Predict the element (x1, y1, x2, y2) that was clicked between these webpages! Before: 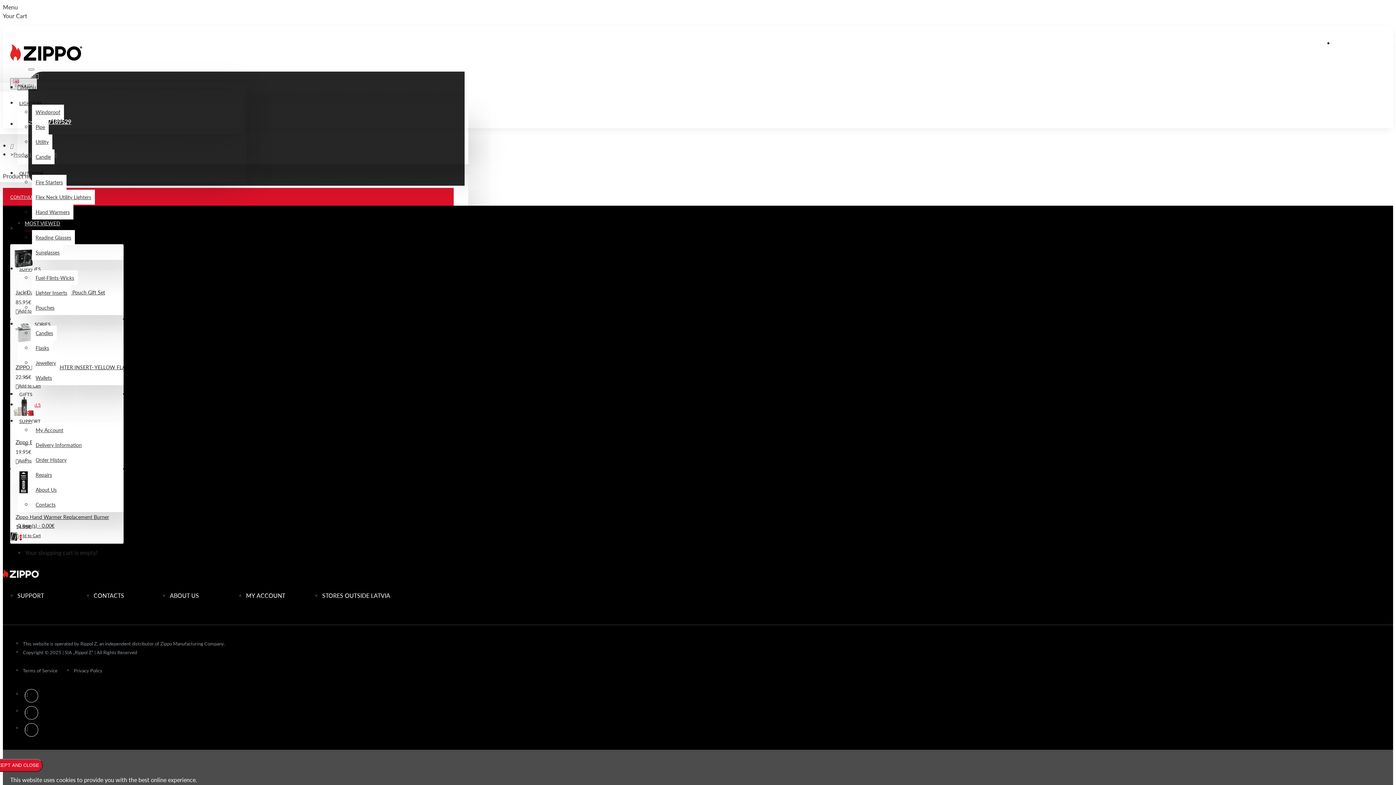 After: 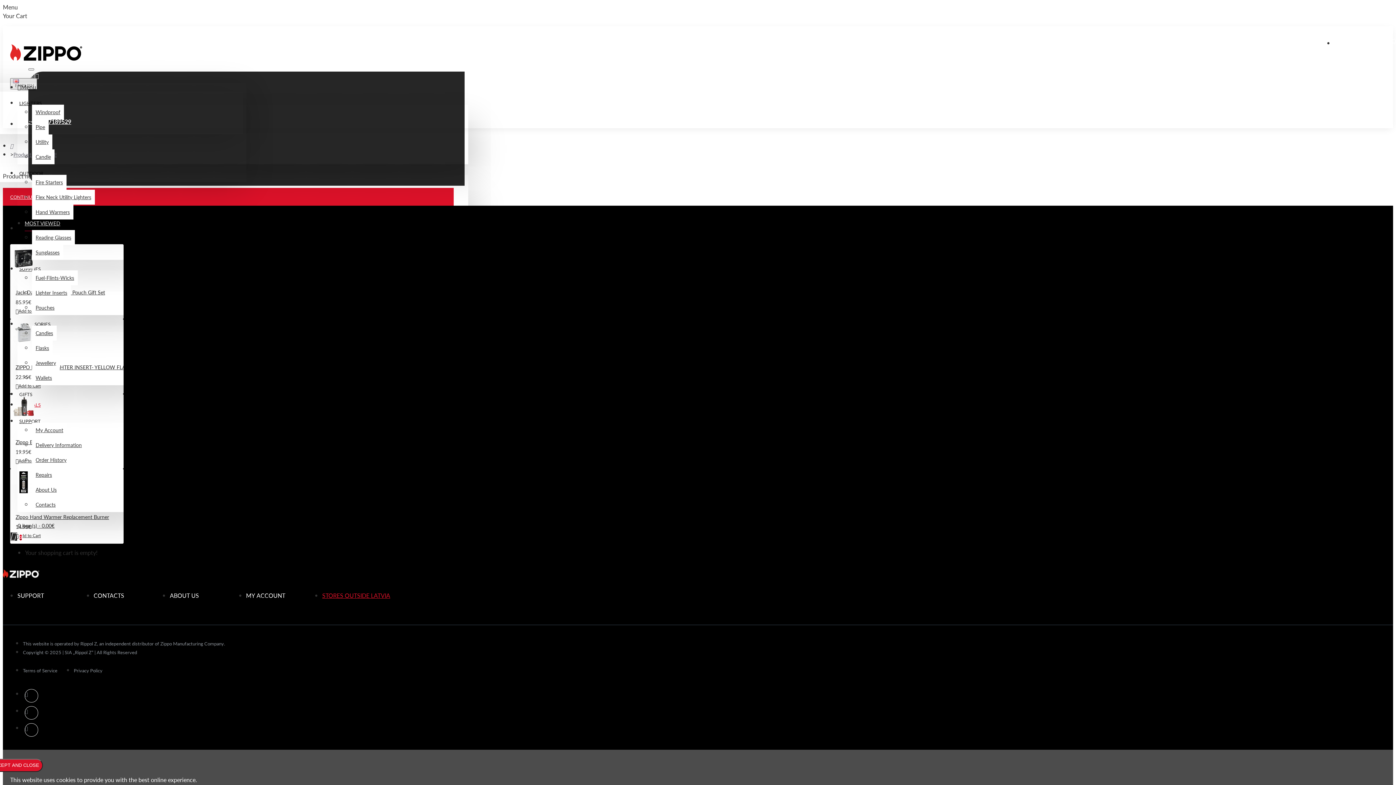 Action: bbox: (322, 591, 398, 604) label: STORES OUTSIDE LATVIA